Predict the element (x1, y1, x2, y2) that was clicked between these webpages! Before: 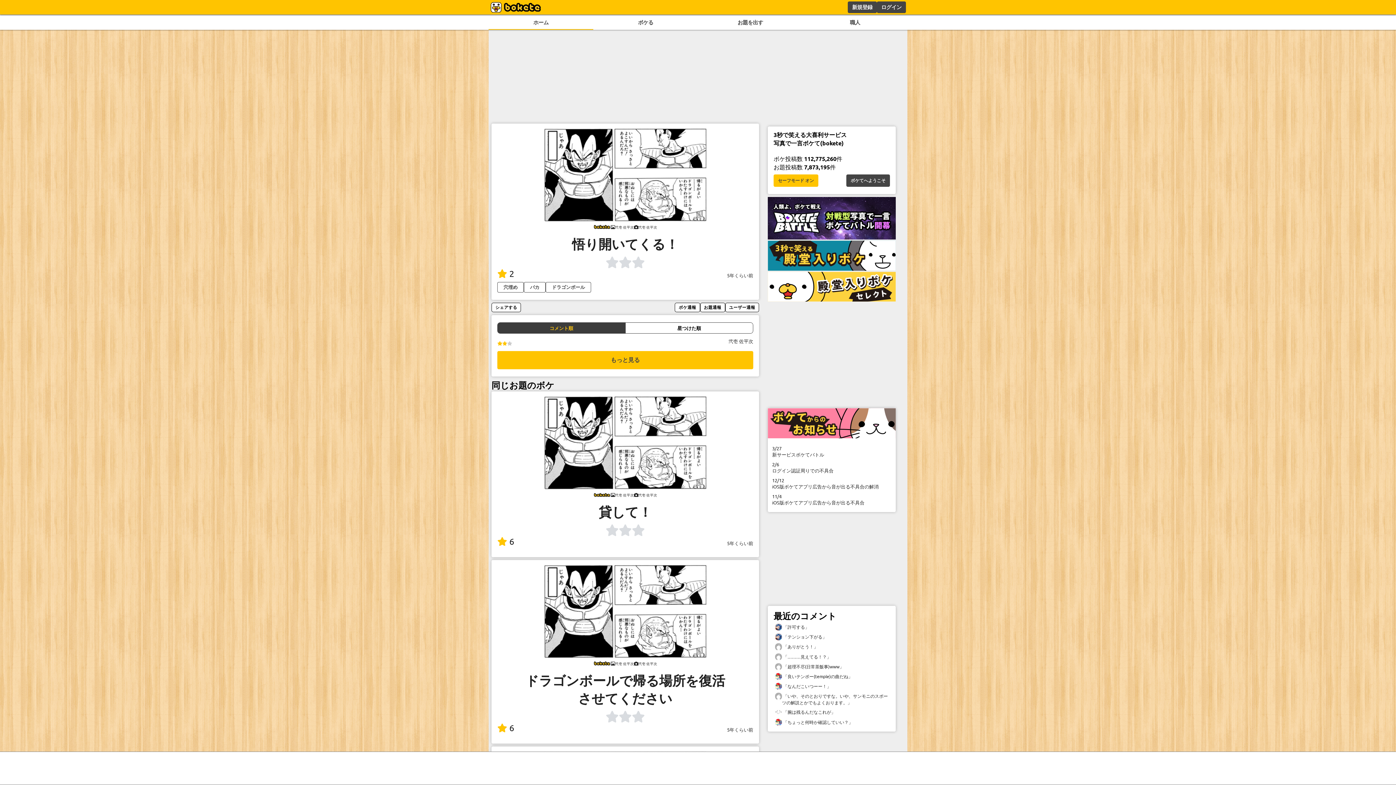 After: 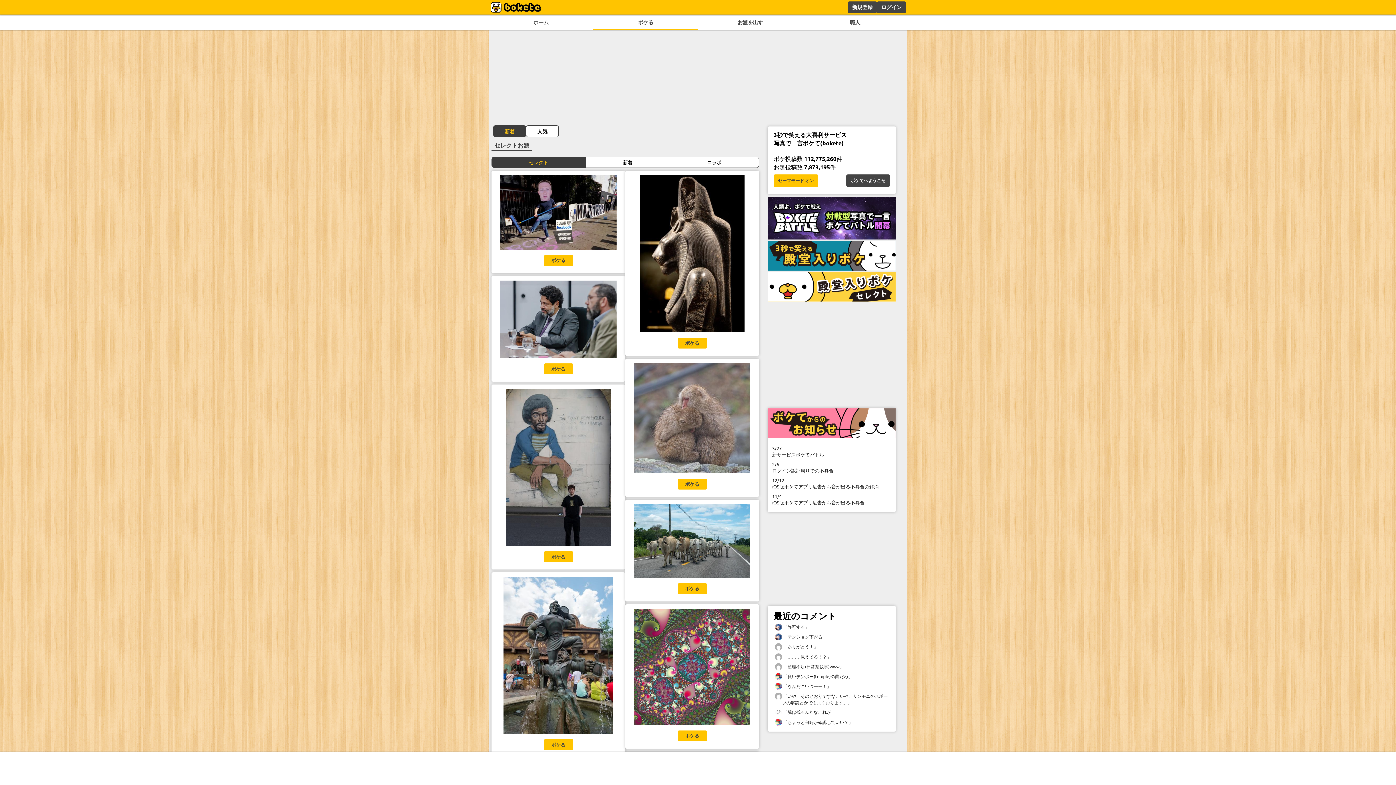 Action: label: ボケる bbox: (593, 16, 698, 29)